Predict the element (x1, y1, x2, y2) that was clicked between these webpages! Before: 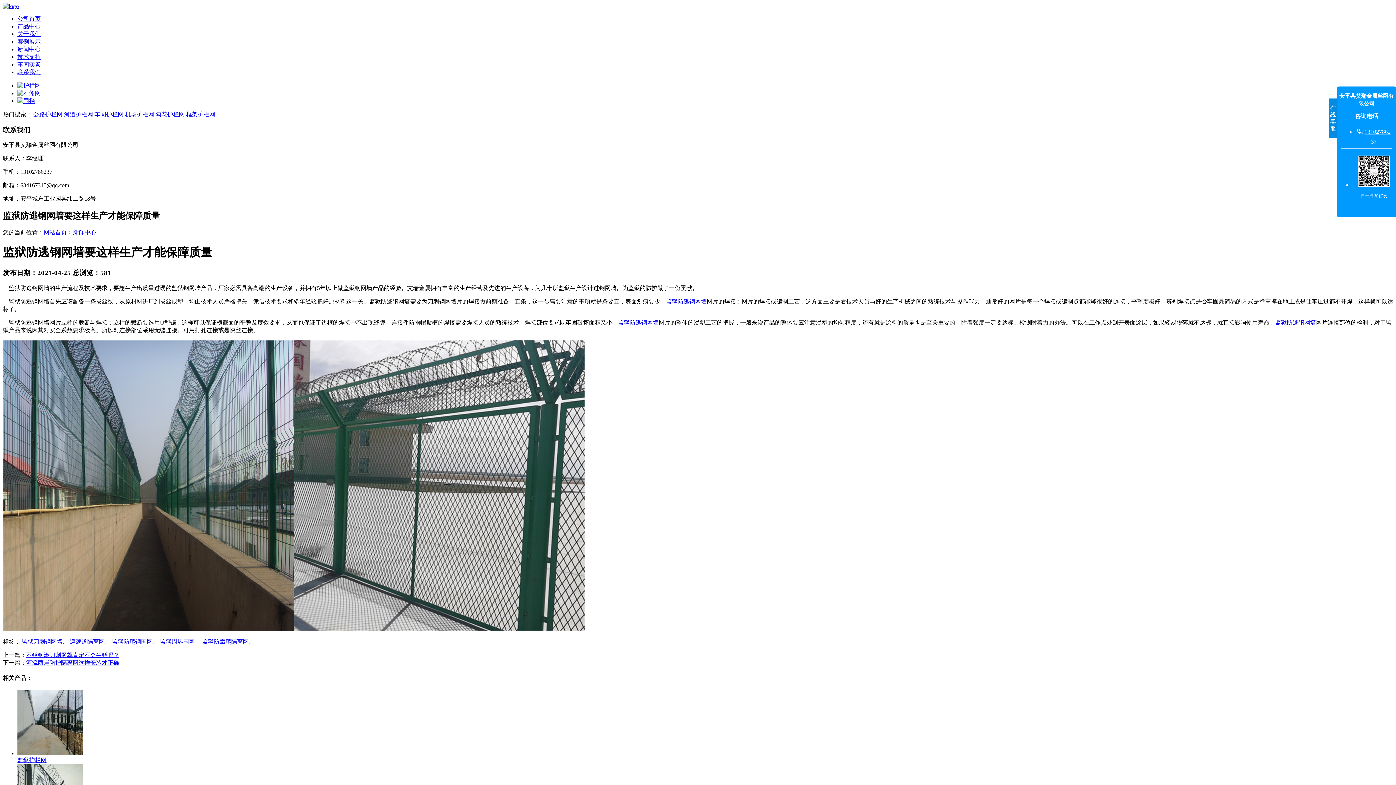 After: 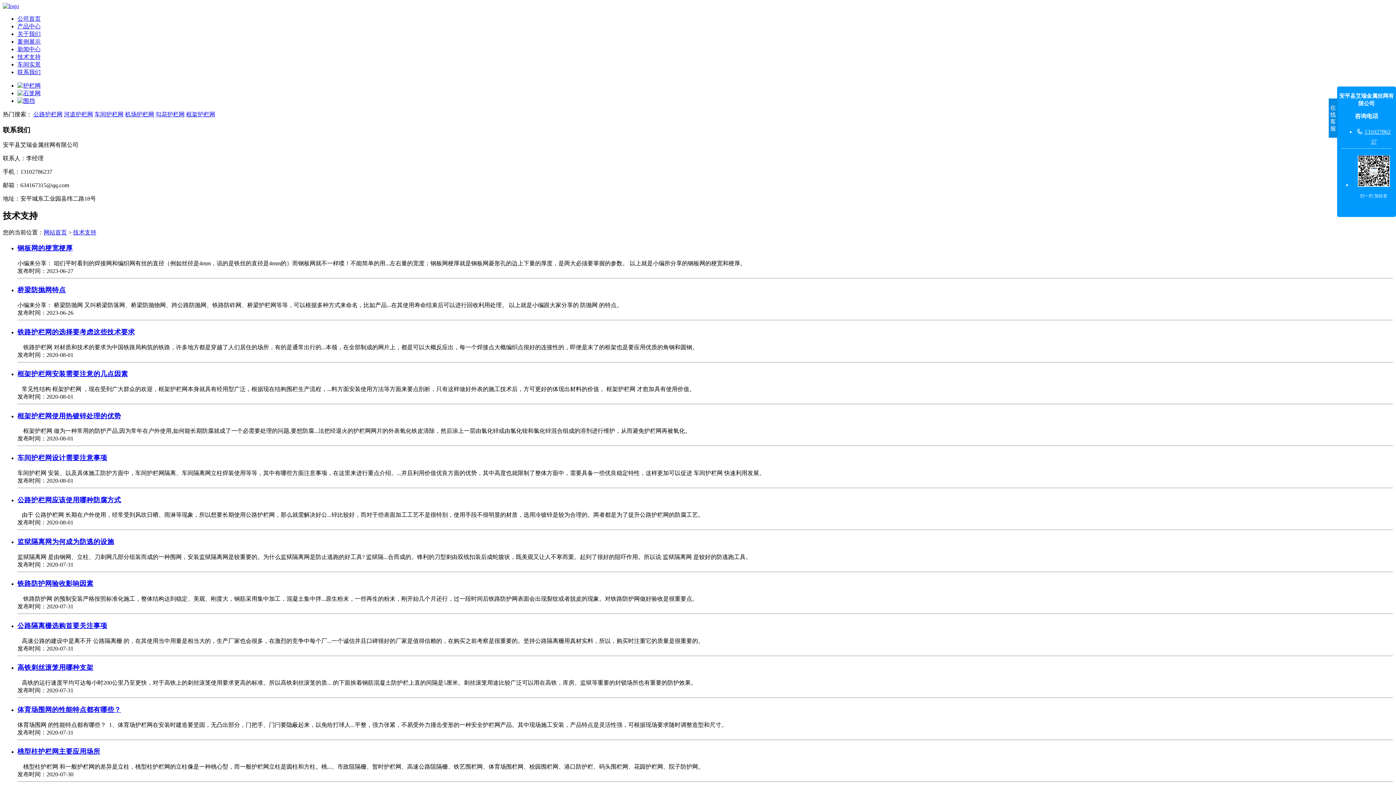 Action: bbox: (17, 53, 40, 60) label: 技术支持